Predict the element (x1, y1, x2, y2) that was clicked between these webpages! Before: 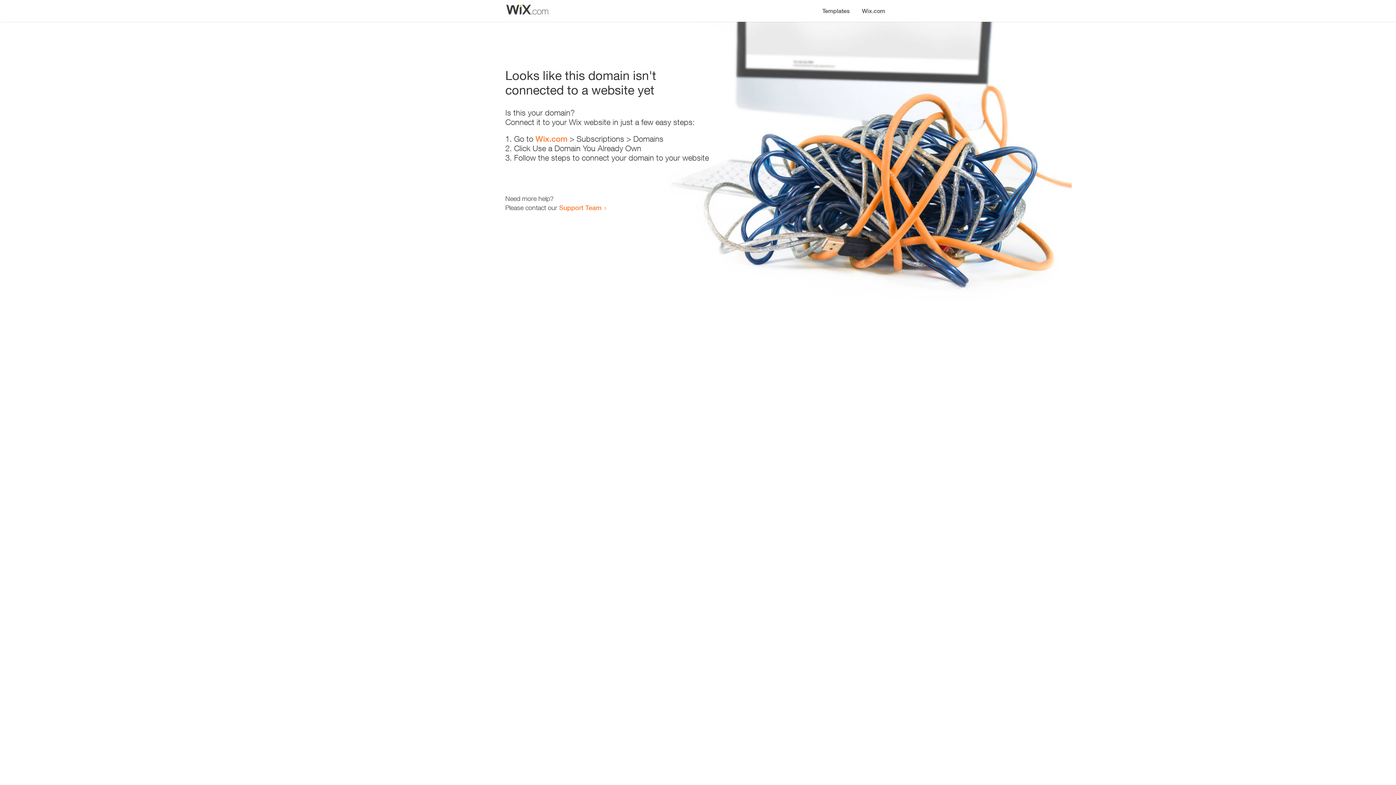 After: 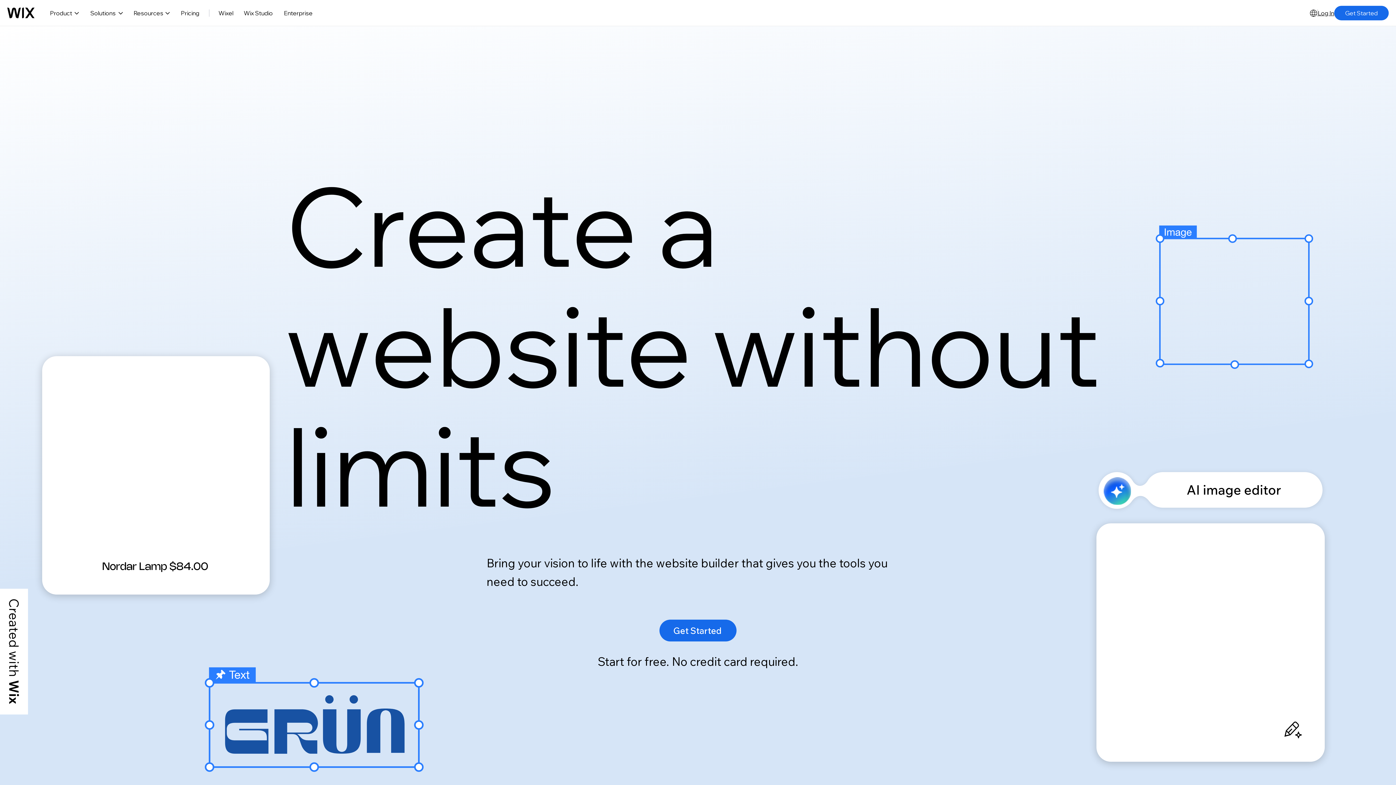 Action: label: Wix.com bbox: (535, 134, 567, 143)